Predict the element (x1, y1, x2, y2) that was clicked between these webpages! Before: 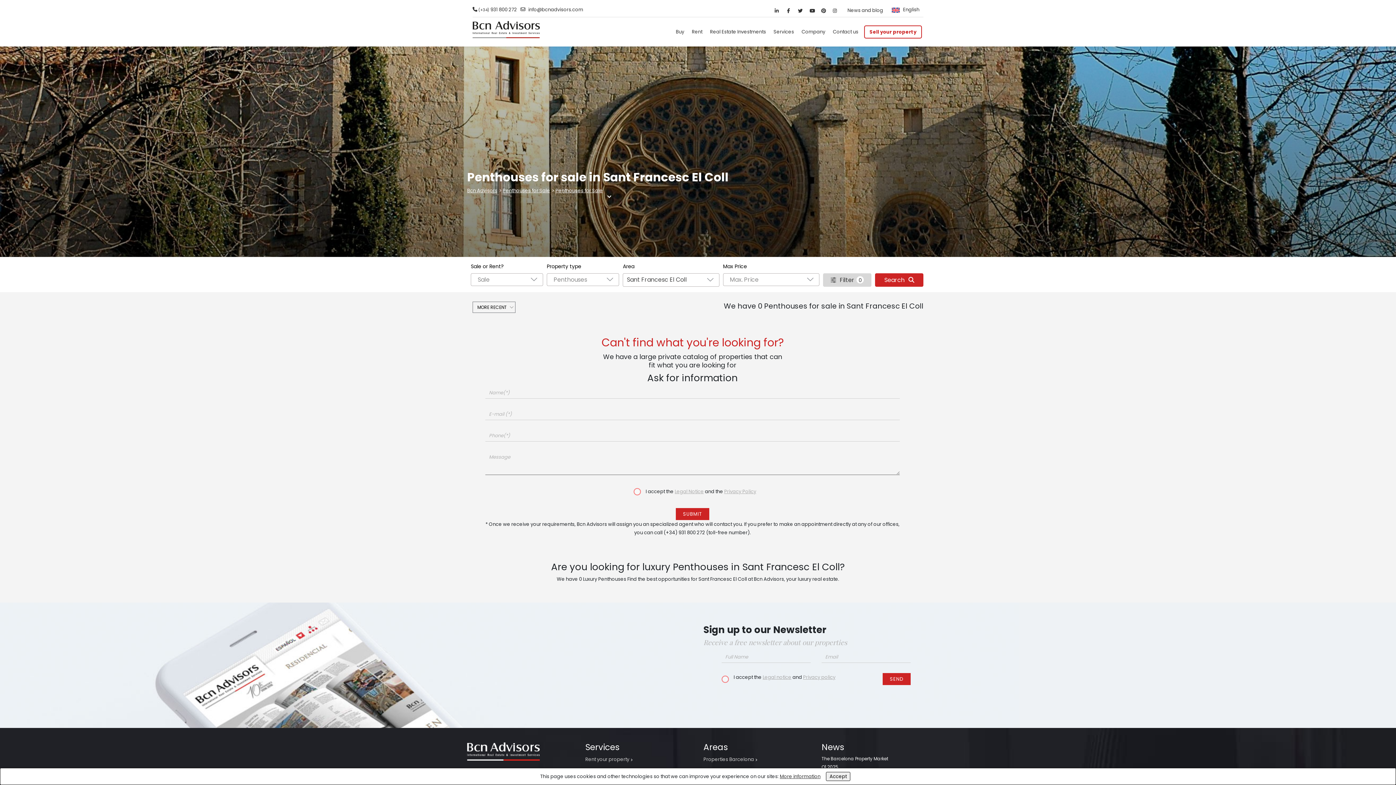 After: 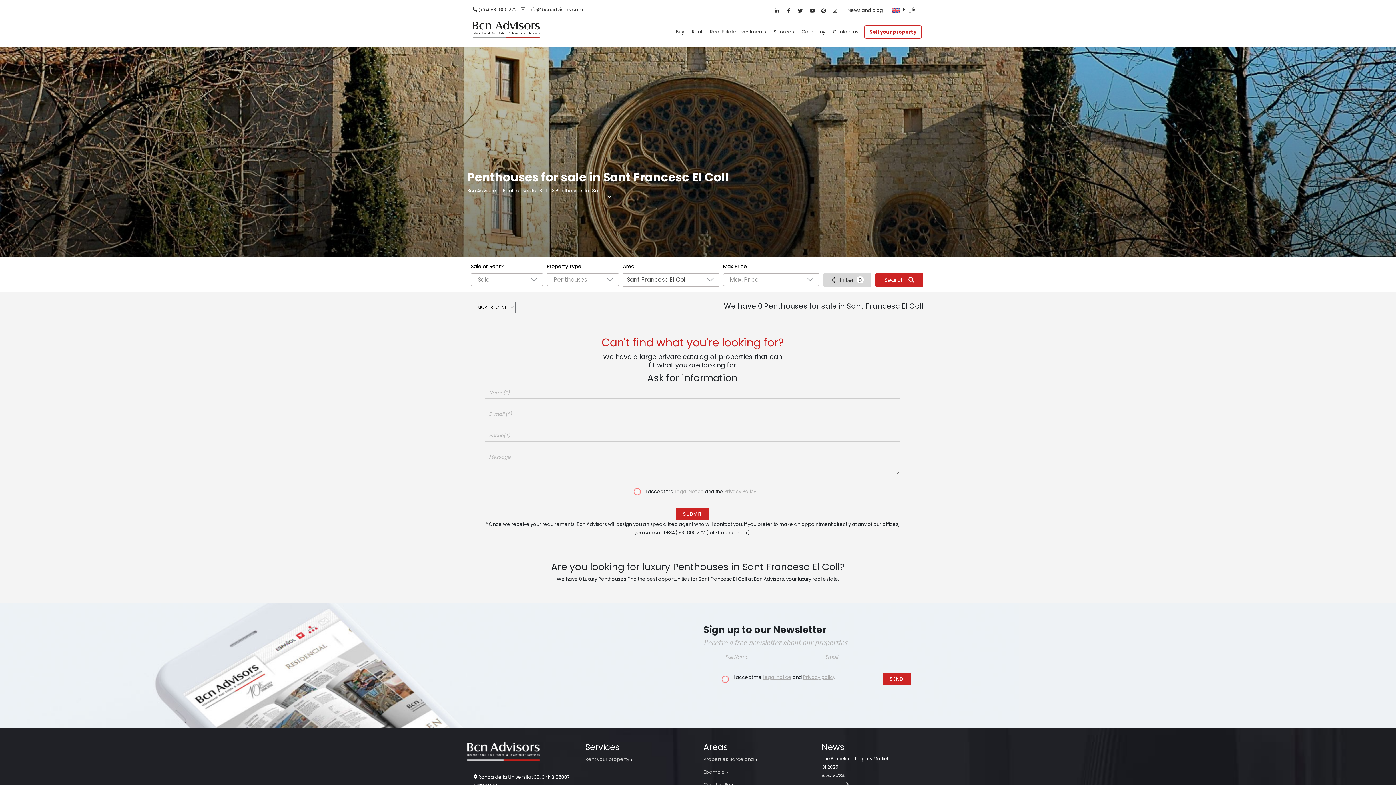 Action: label: Accept bbox: (826, 772, 850, 781)